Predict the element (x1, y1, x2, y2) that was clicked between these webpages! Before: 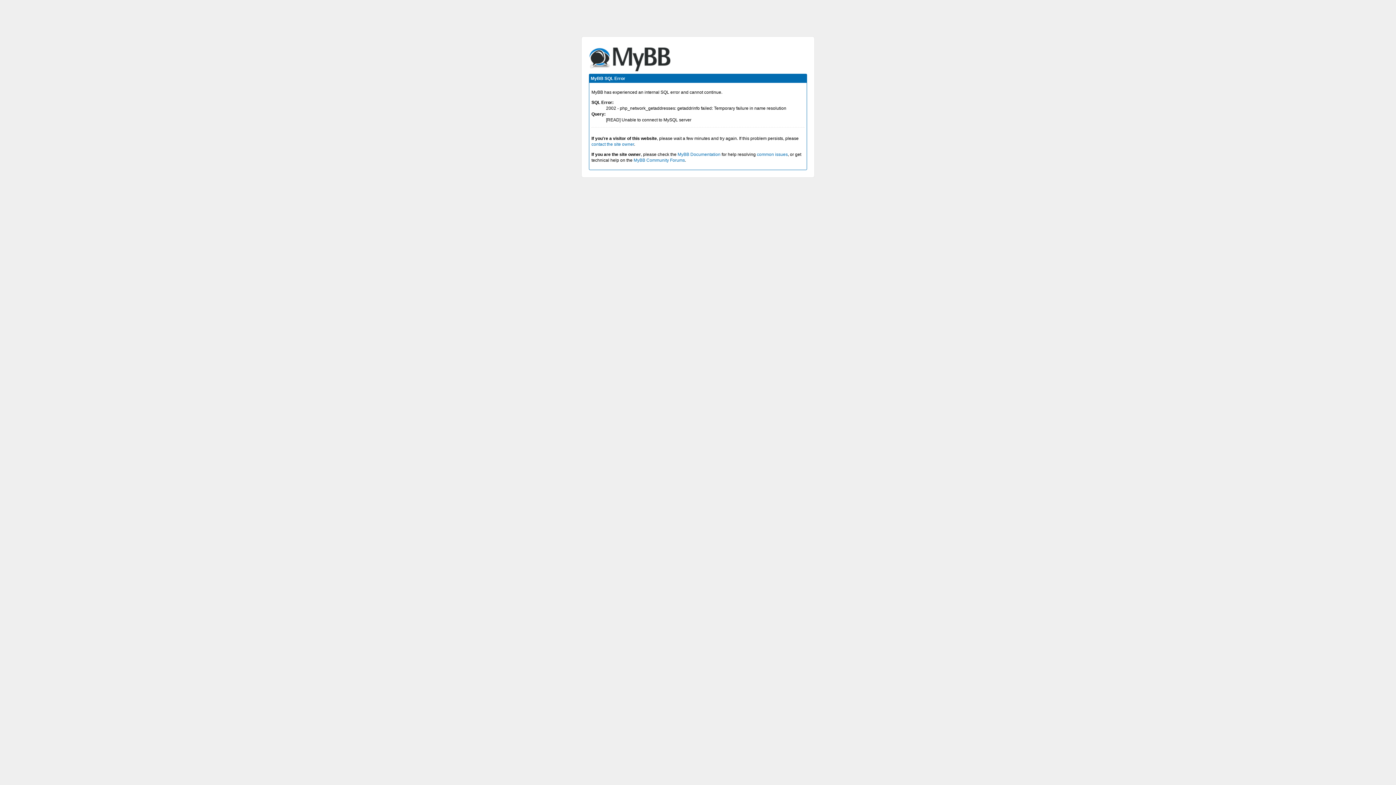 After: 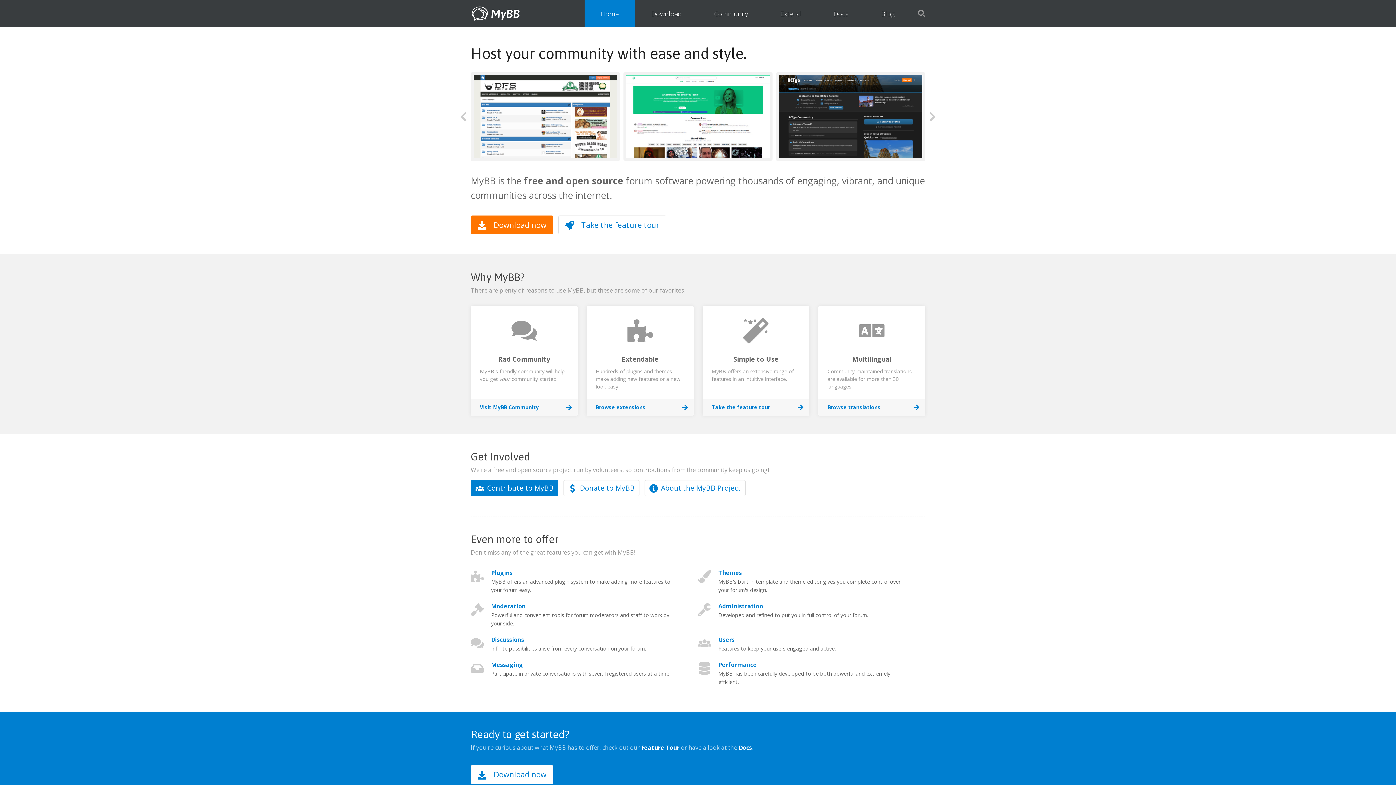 Action: bbox: (633, 157, 685, 162) label: MyBB Community Forums